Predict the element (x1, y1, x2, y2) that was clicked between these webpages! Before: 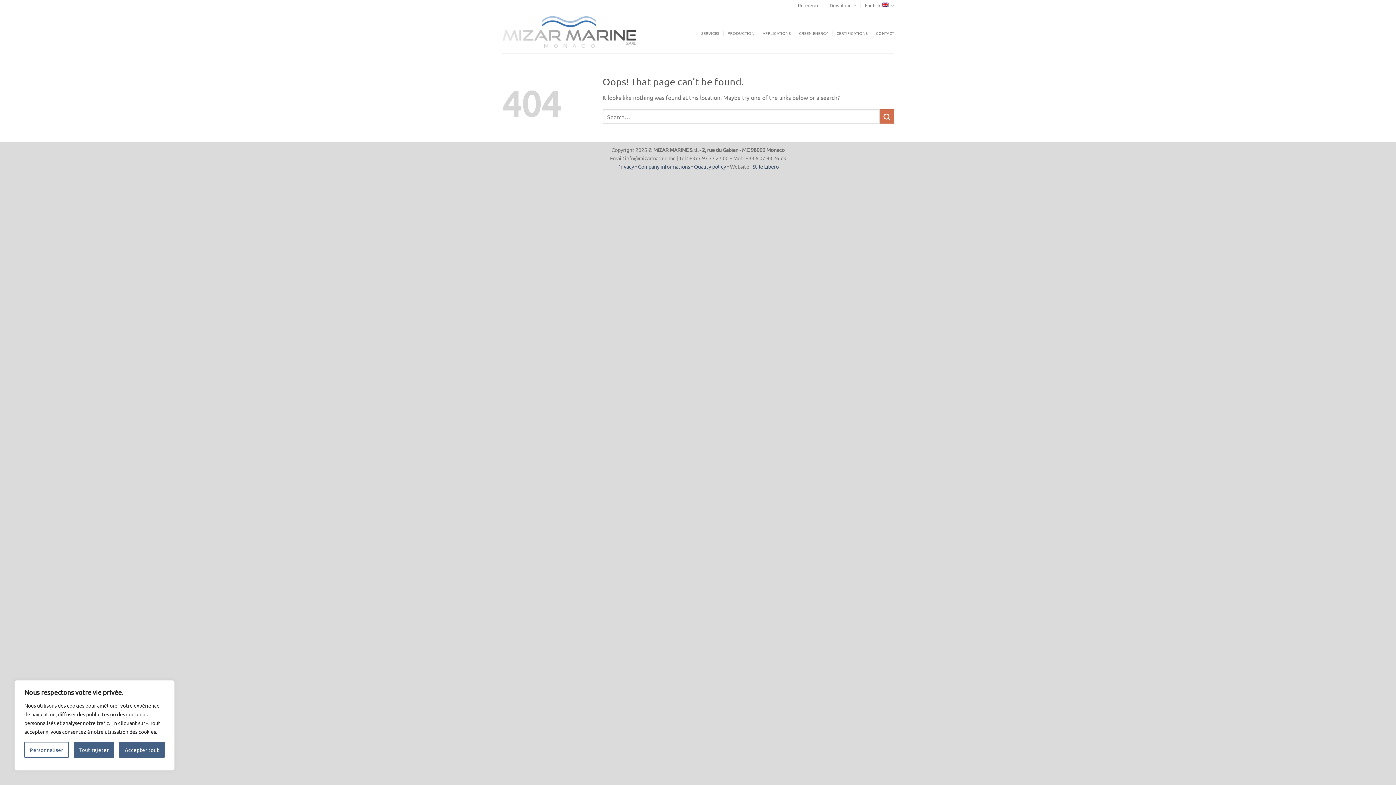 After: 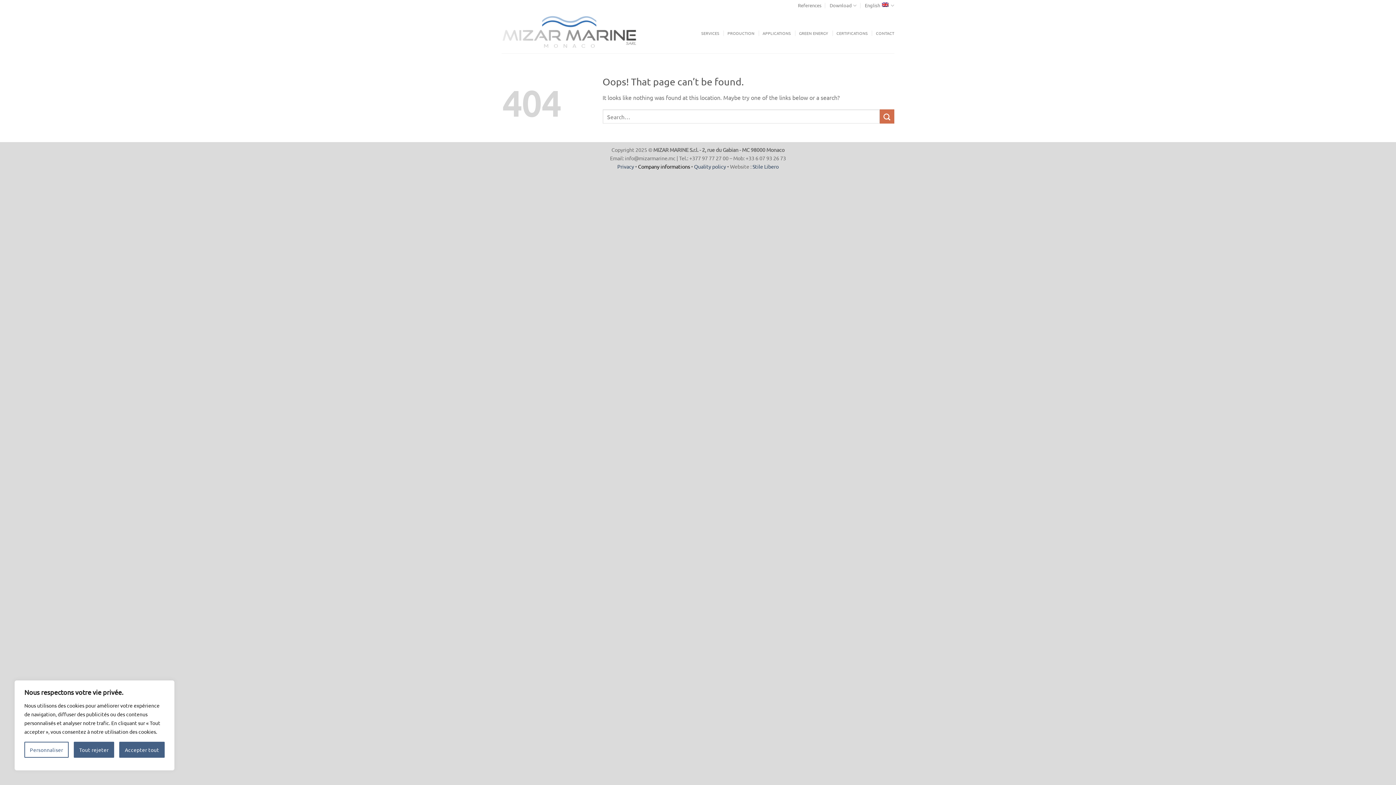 Action: bbox: (638, 163, 690, 169) label: Company informations